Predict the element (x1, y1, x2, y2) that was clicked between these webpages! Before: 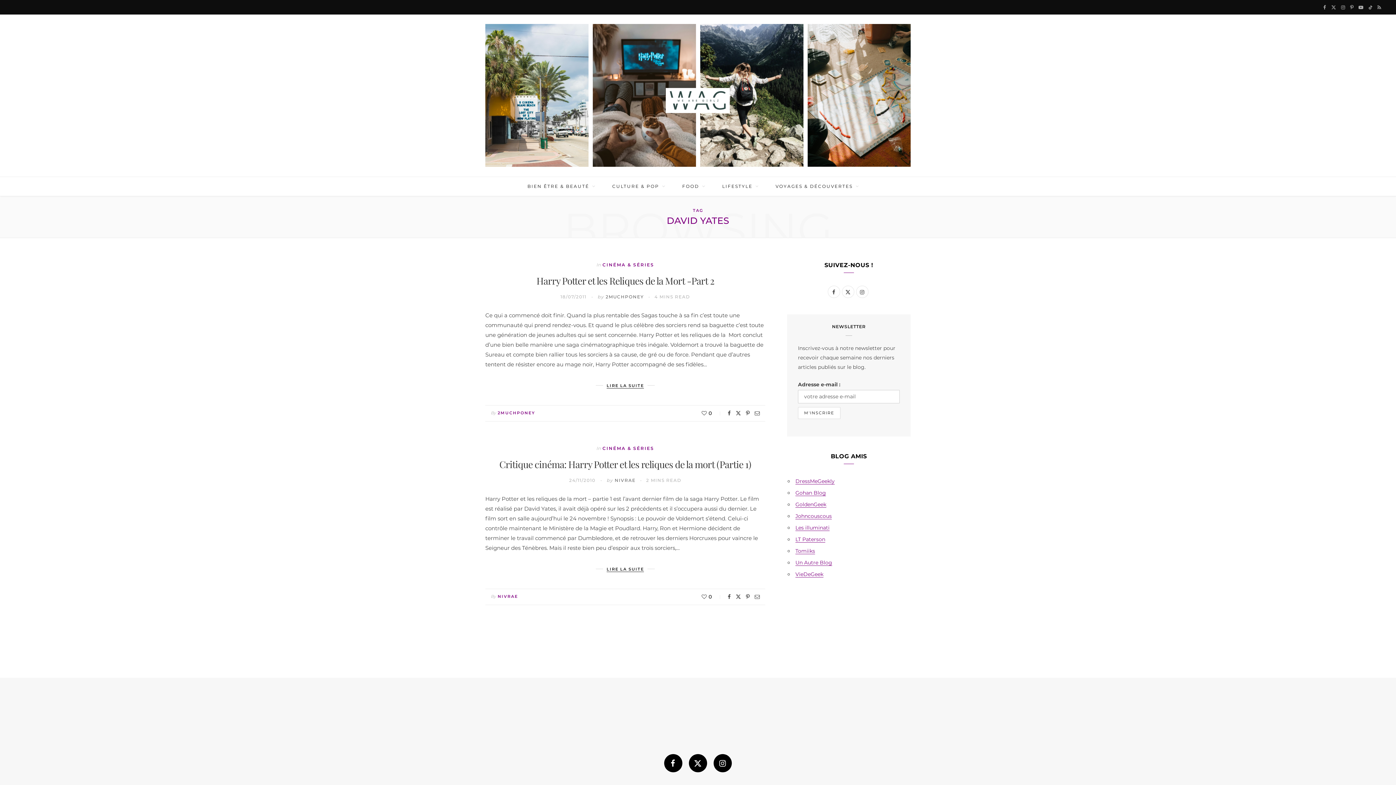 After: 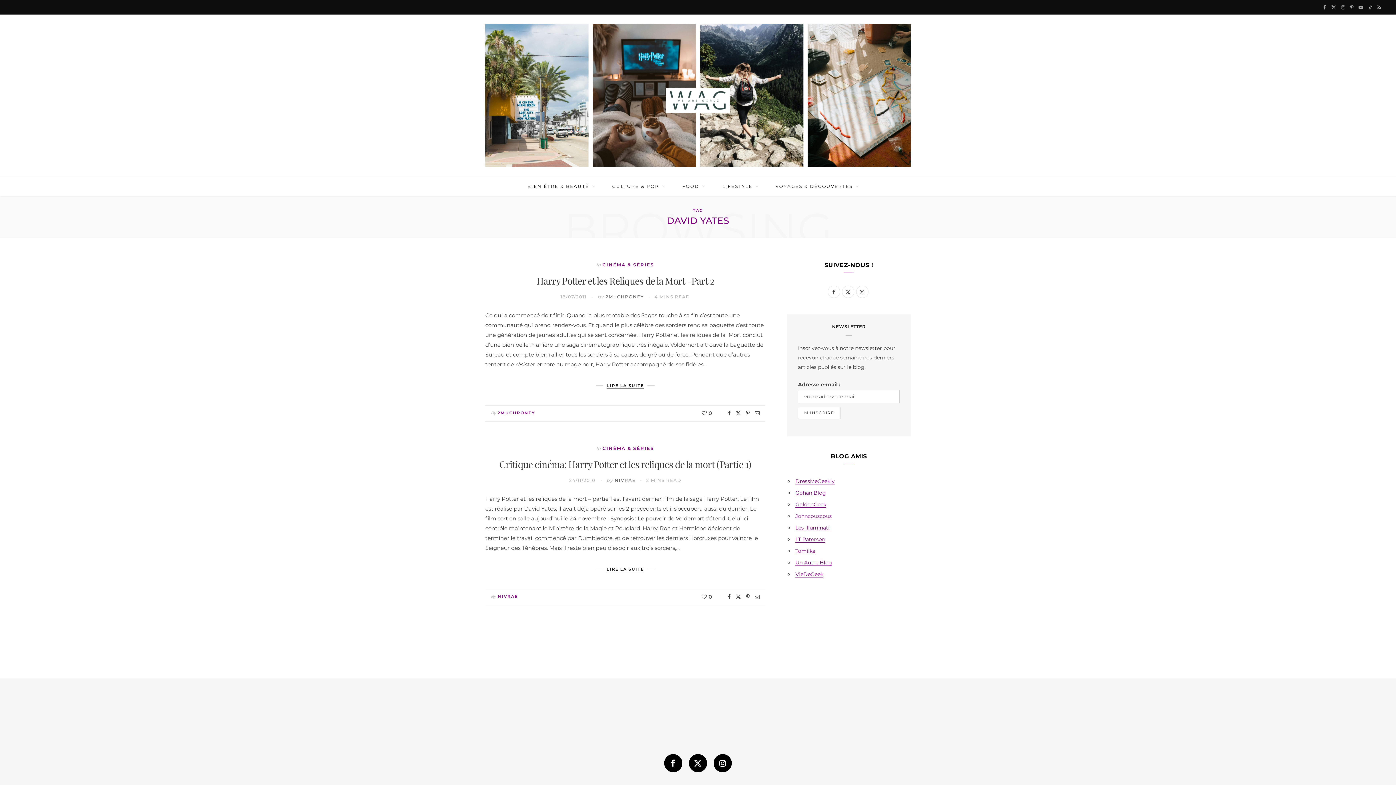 Action: label: Johncouscous bbox: (795, 513, 832, 519)